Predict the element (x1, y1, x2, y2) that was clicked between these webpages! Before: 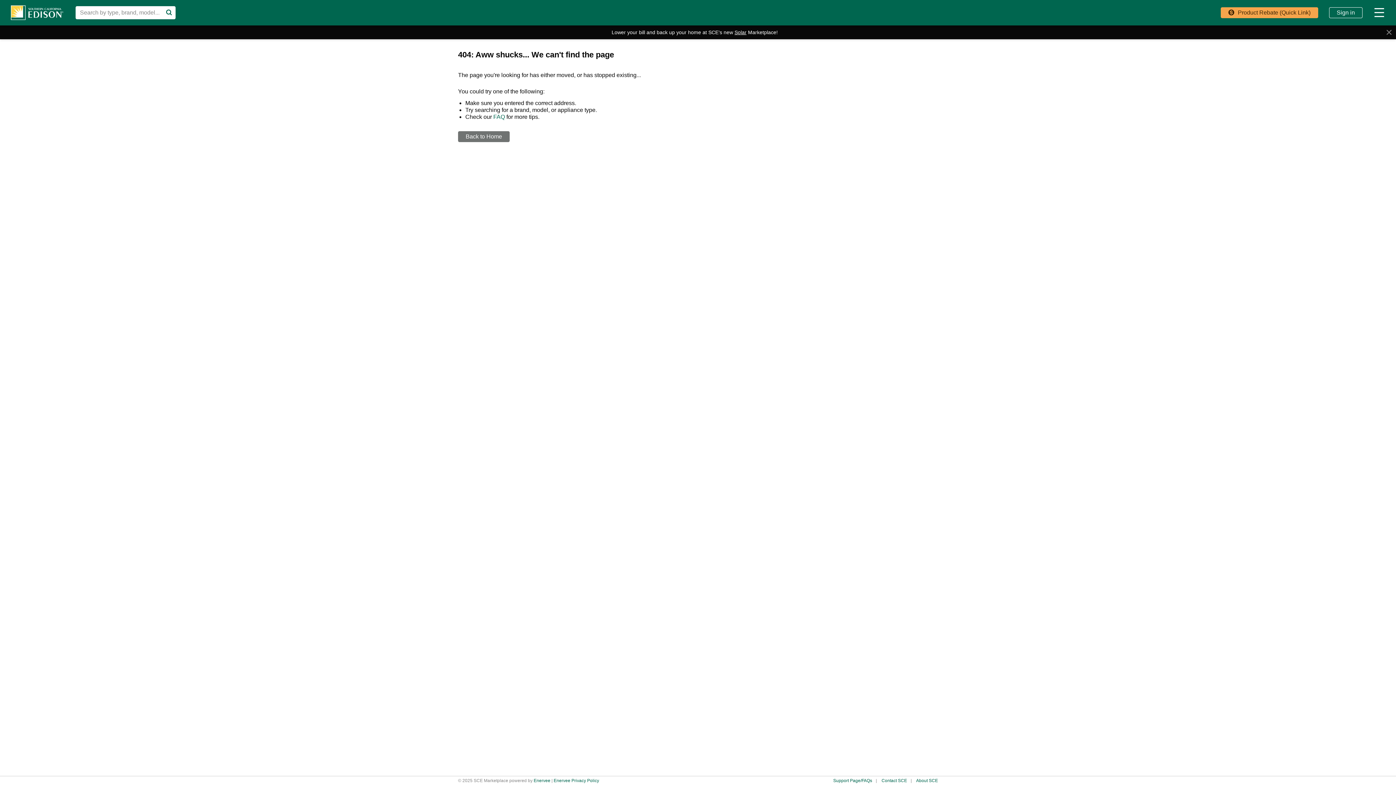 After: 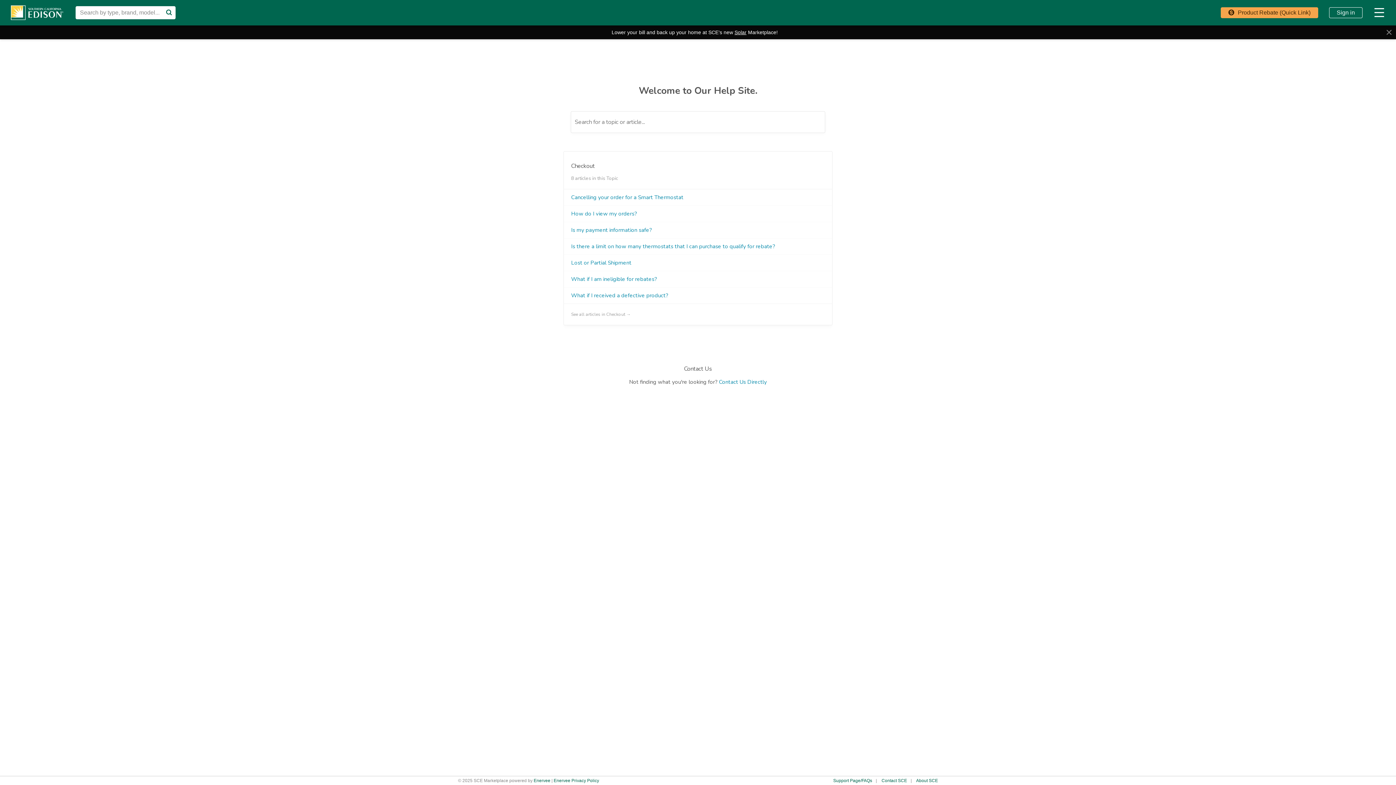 Action: label: FAQ bbox: (493, 113, 505, 120)